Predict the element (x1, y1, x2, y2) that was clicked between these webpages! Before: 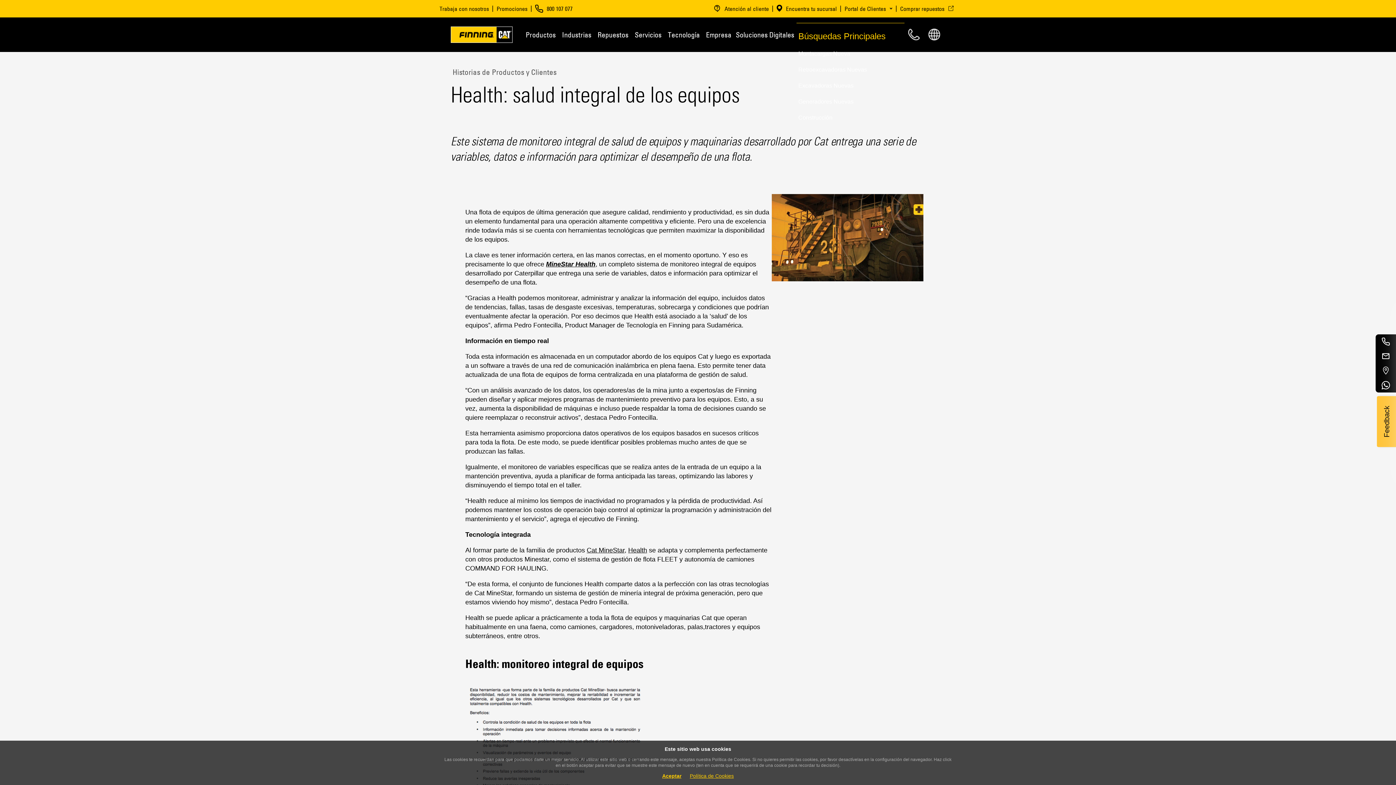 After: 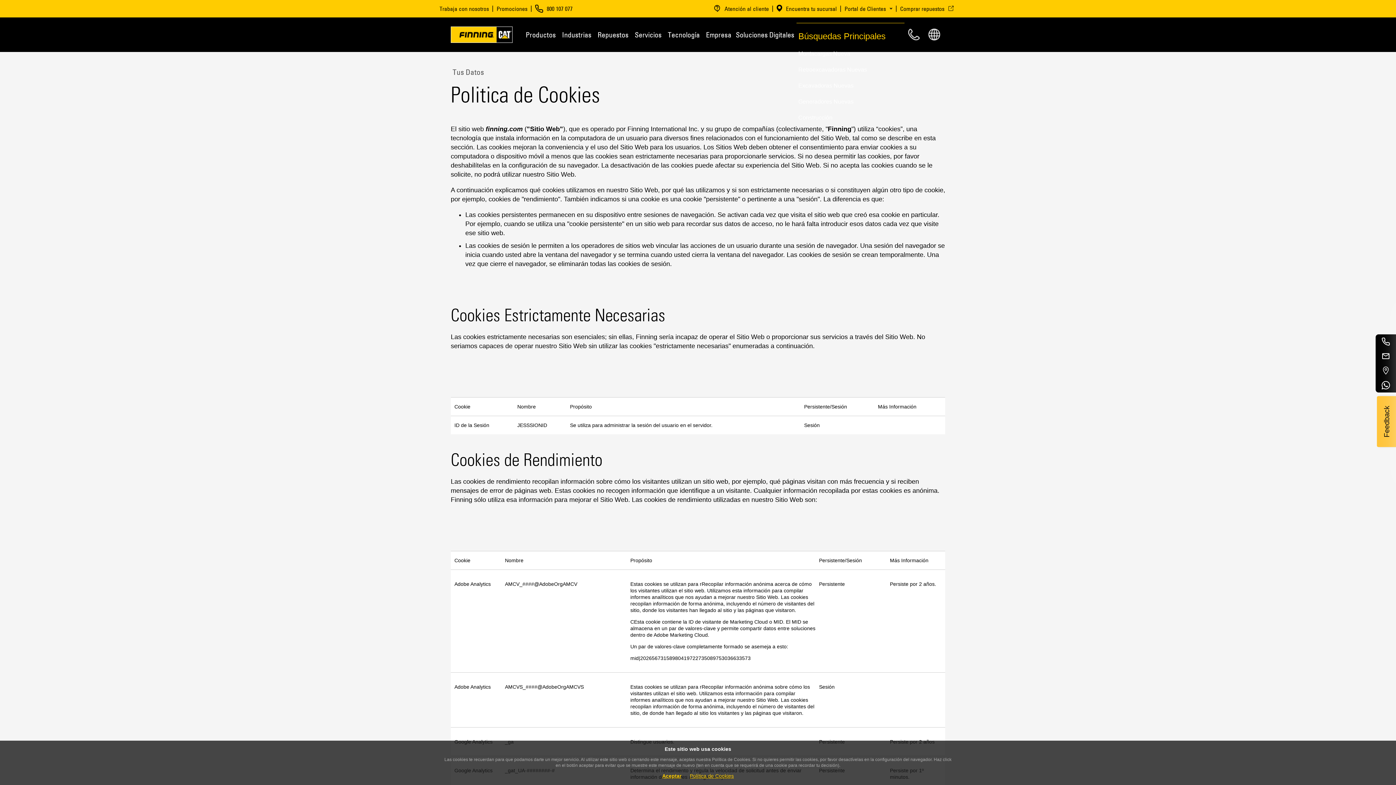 Action: label: Política de Cookies bbox: (690, 773, 734, 779)